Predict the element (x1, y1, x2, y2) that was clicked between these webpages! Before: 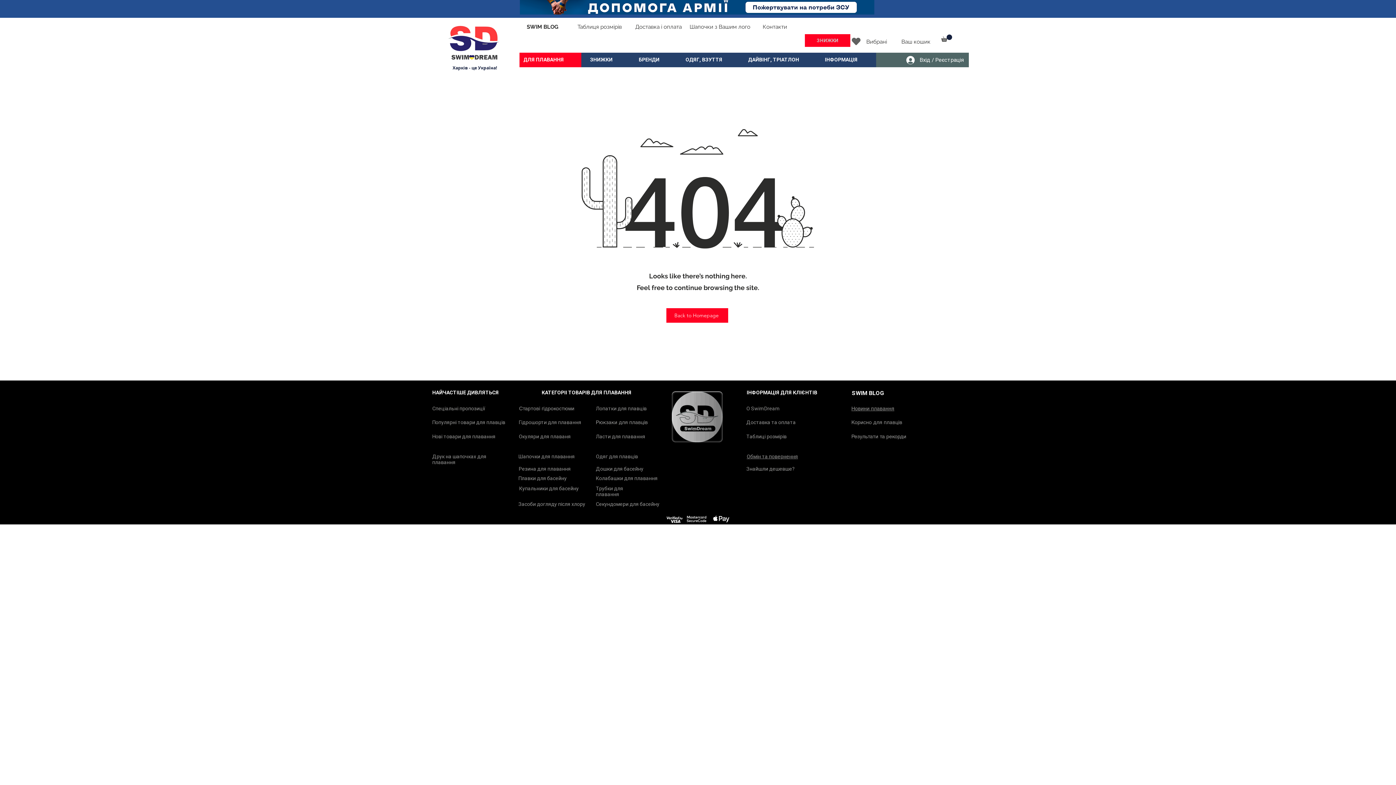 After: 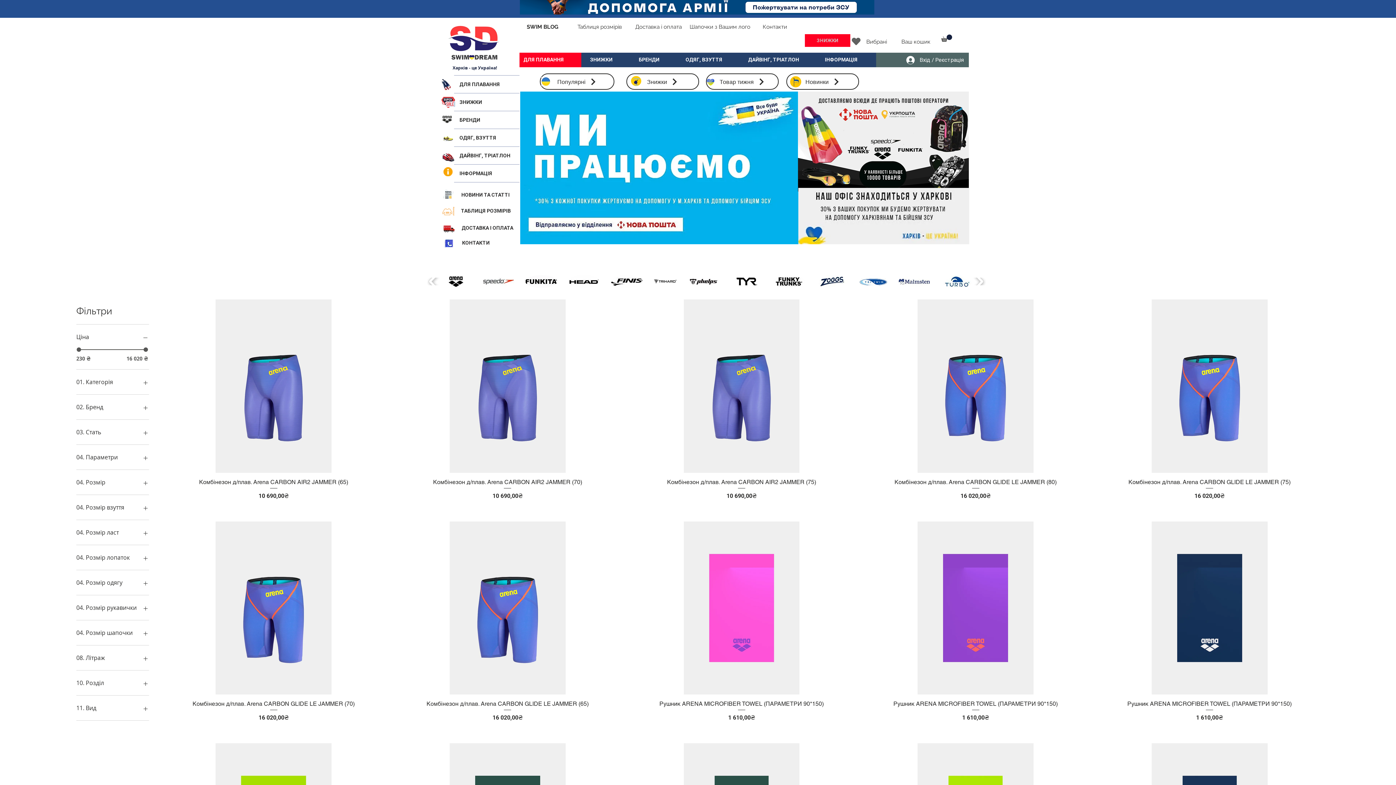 Action: bbox: (672, 391, 722, 442)